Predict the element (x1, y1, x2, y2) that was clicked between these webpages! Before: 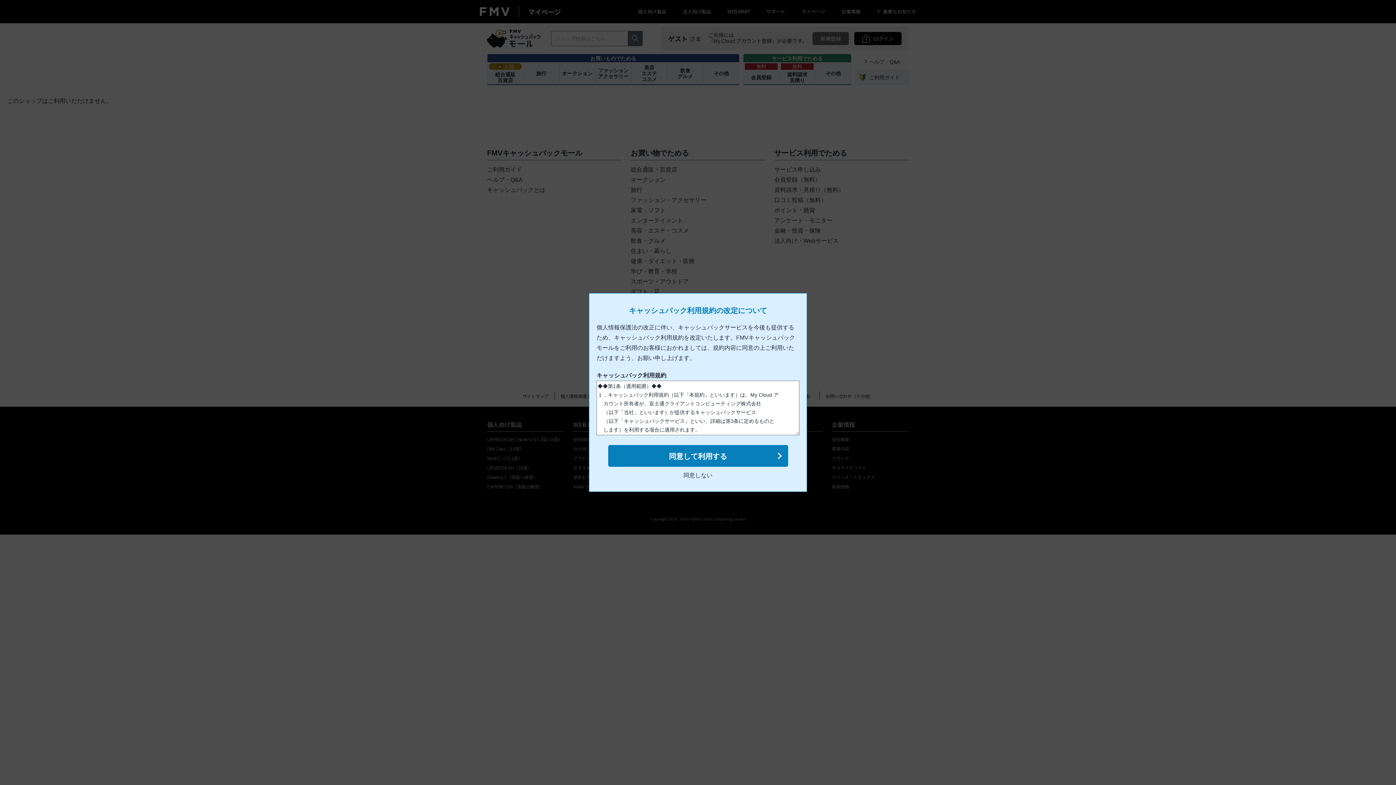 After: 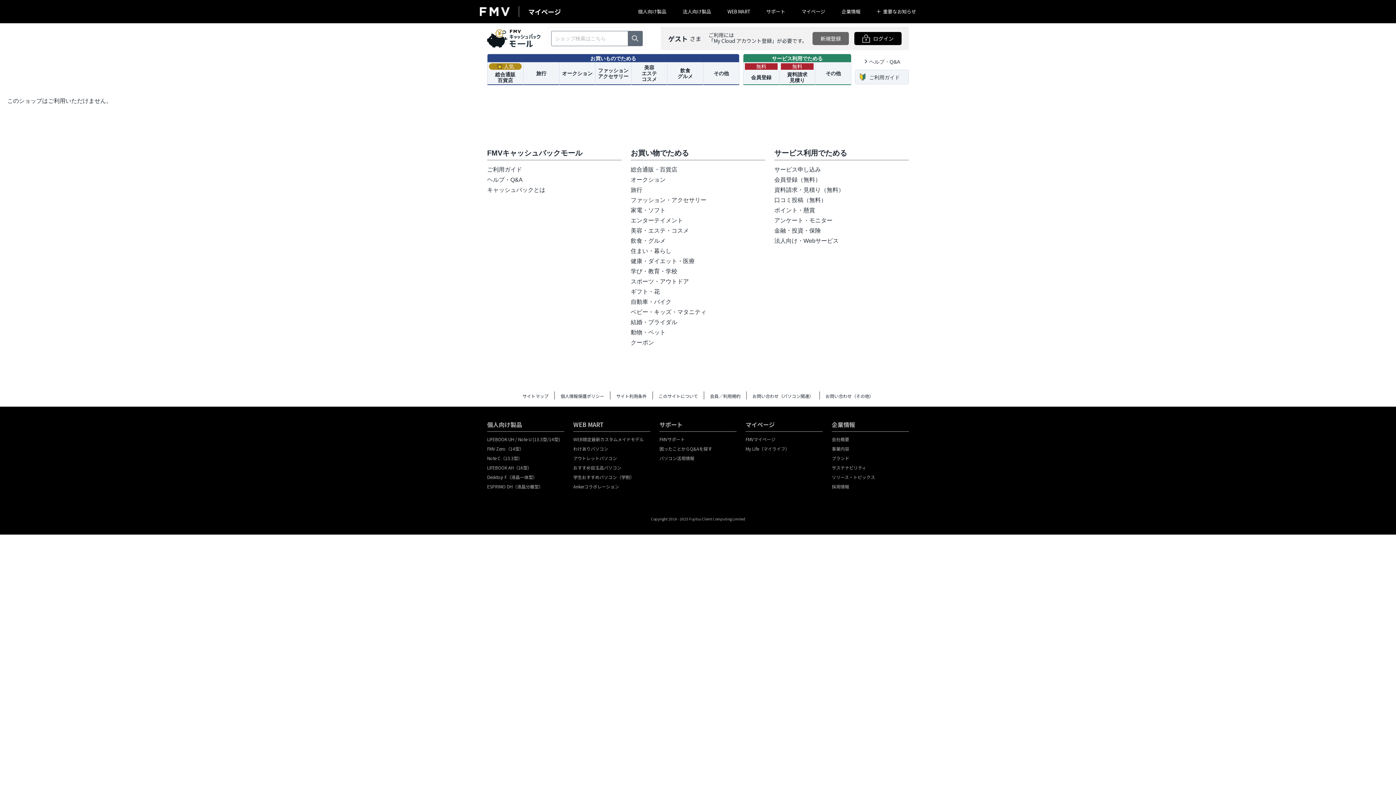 Action: bbox: (608, 445, 788, 467) label: 同意して利用する